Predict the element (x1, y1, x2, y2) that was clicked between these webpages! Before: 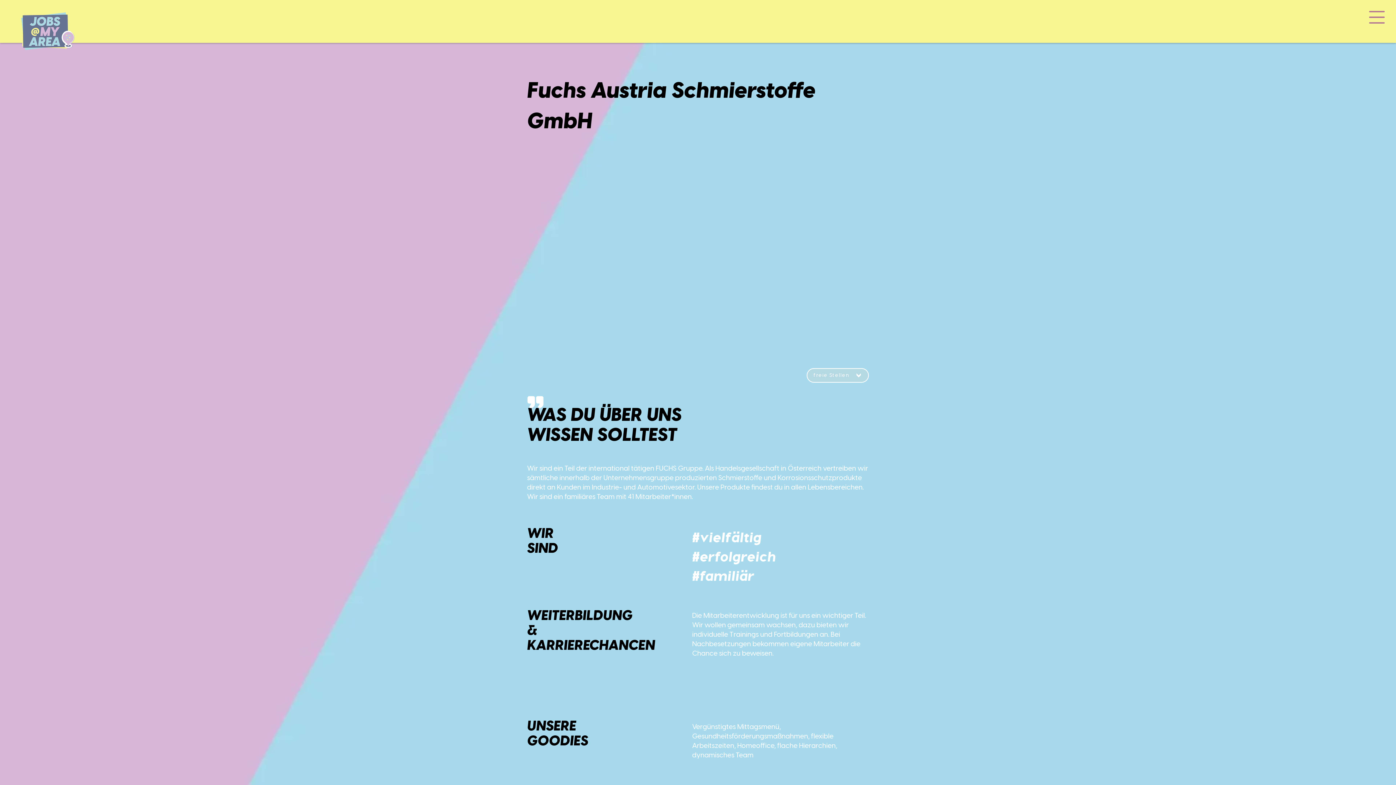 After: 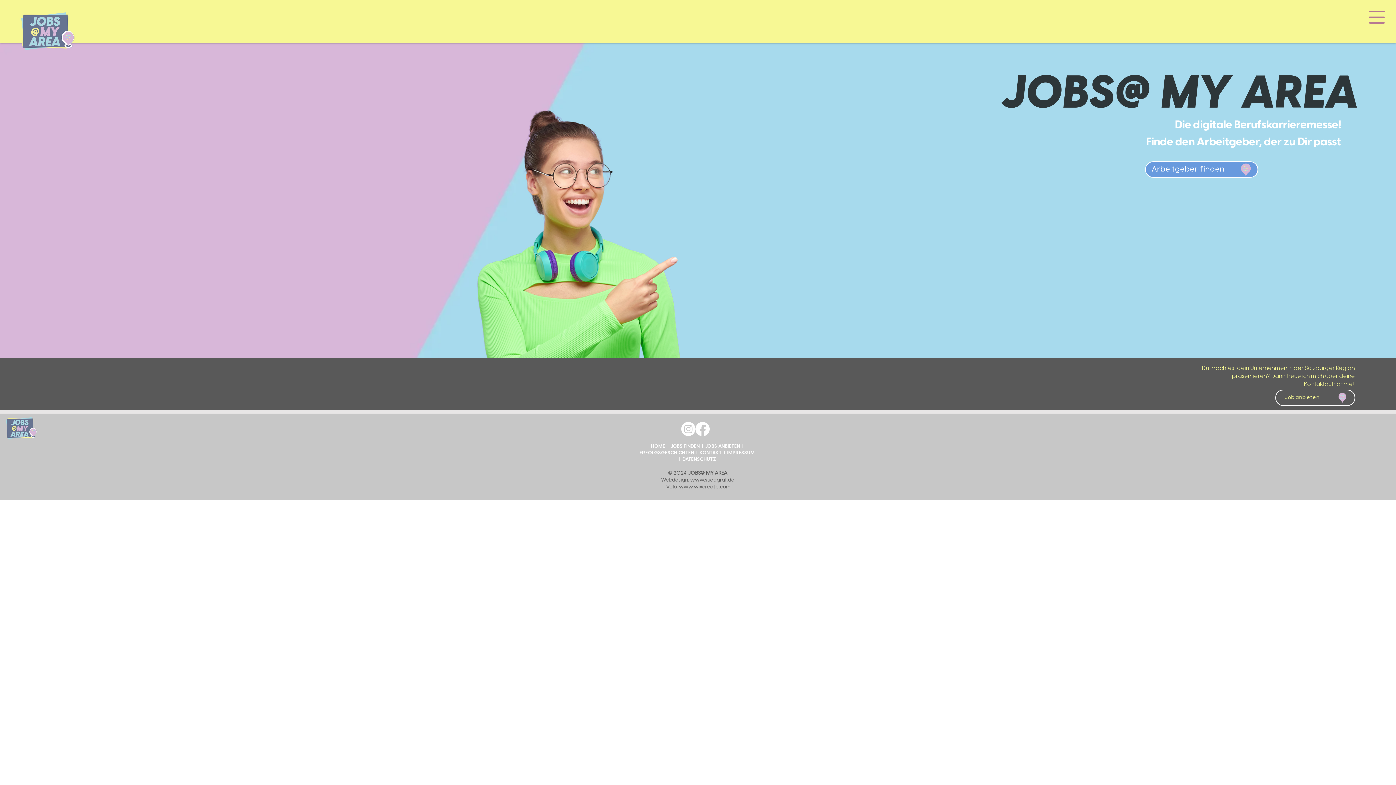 Action: label: HOME bbox: (1064, 12, 1097, 20)